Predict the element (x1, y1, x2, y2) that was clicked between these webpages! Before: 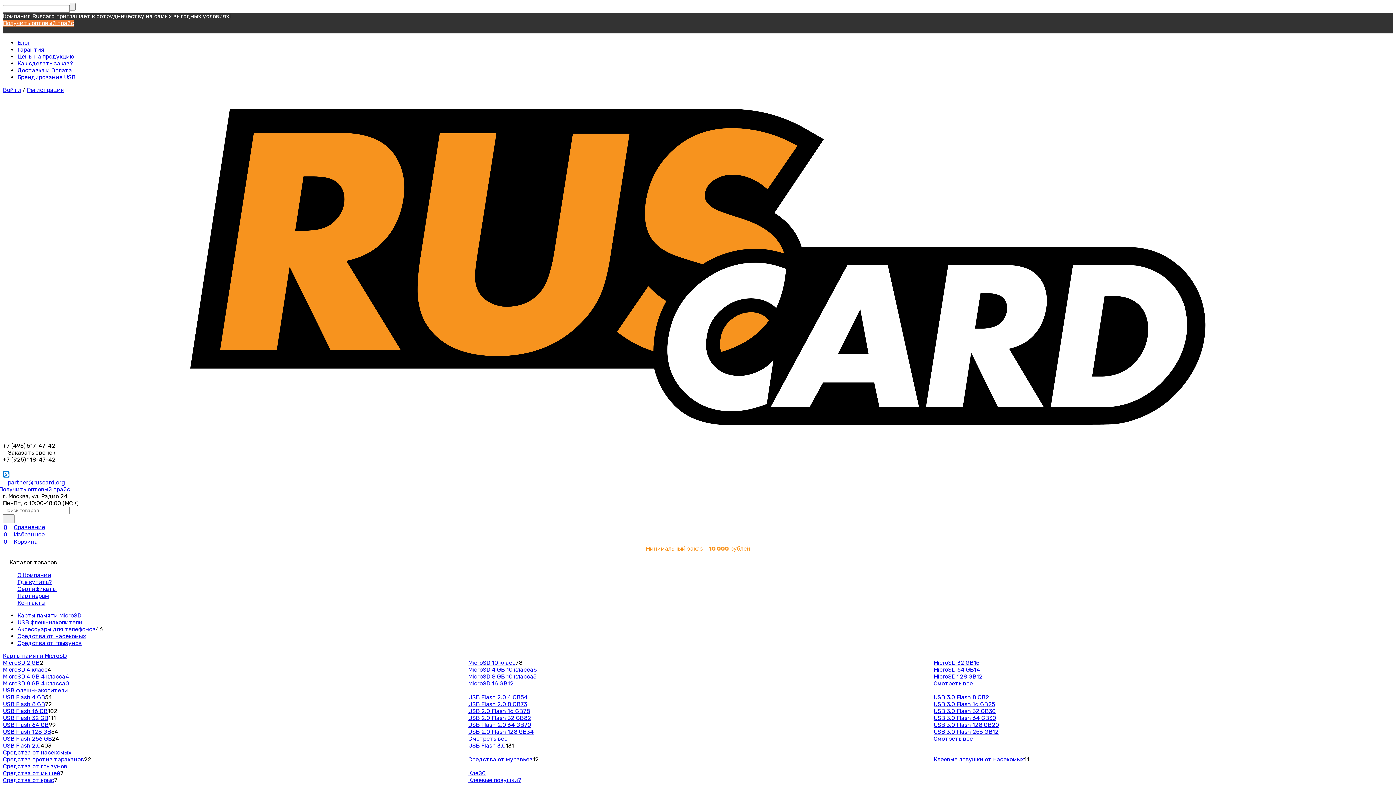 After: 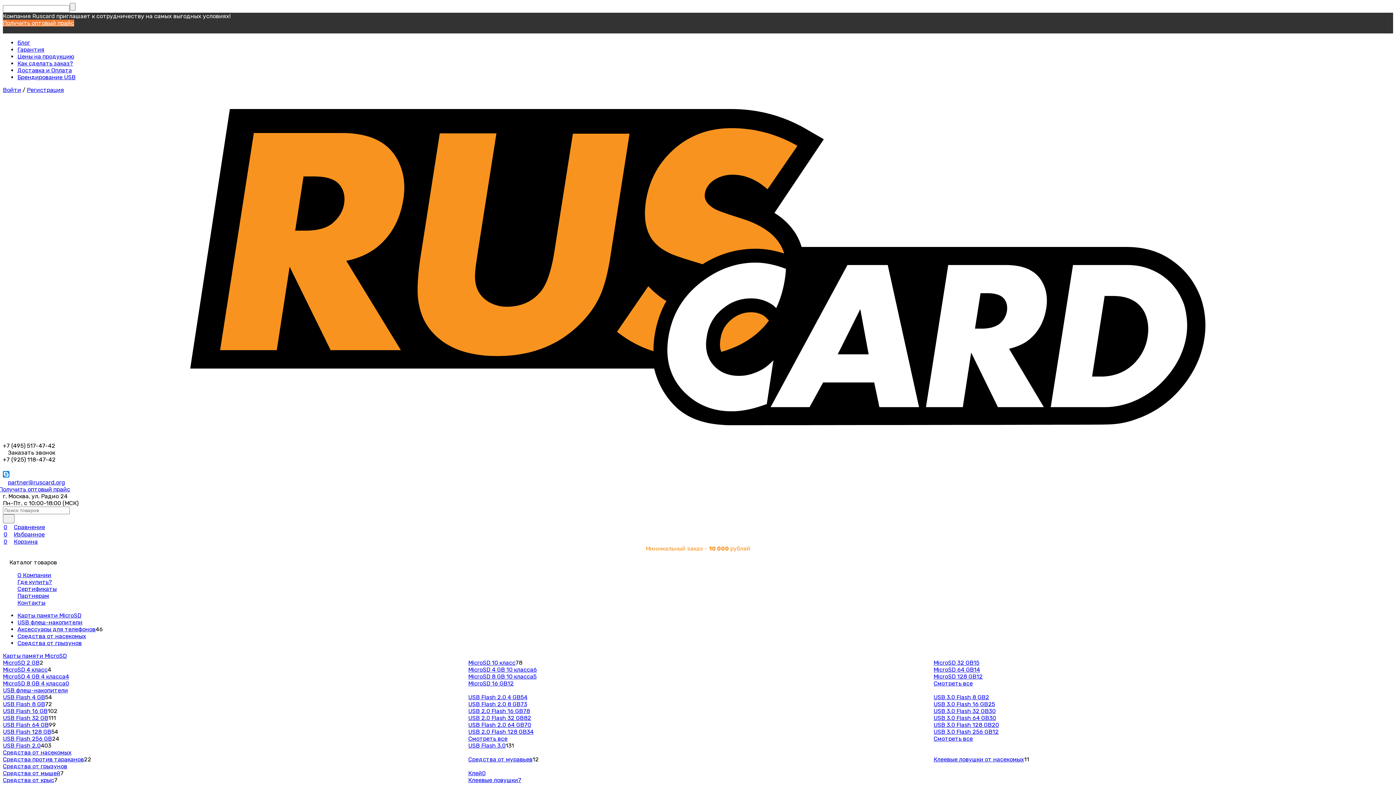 Action: bbox: (17, 612, 81, 619) label: Карты памяти MicroSD